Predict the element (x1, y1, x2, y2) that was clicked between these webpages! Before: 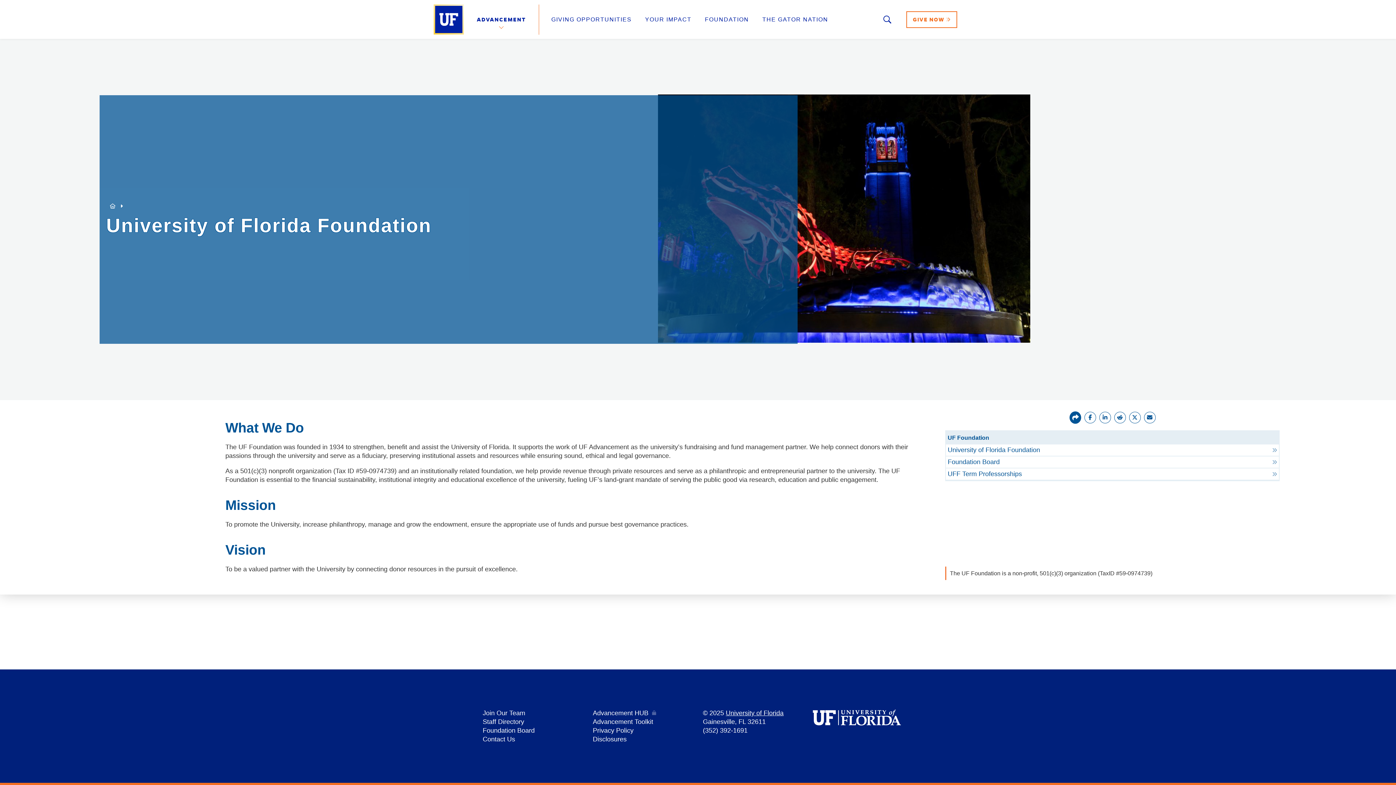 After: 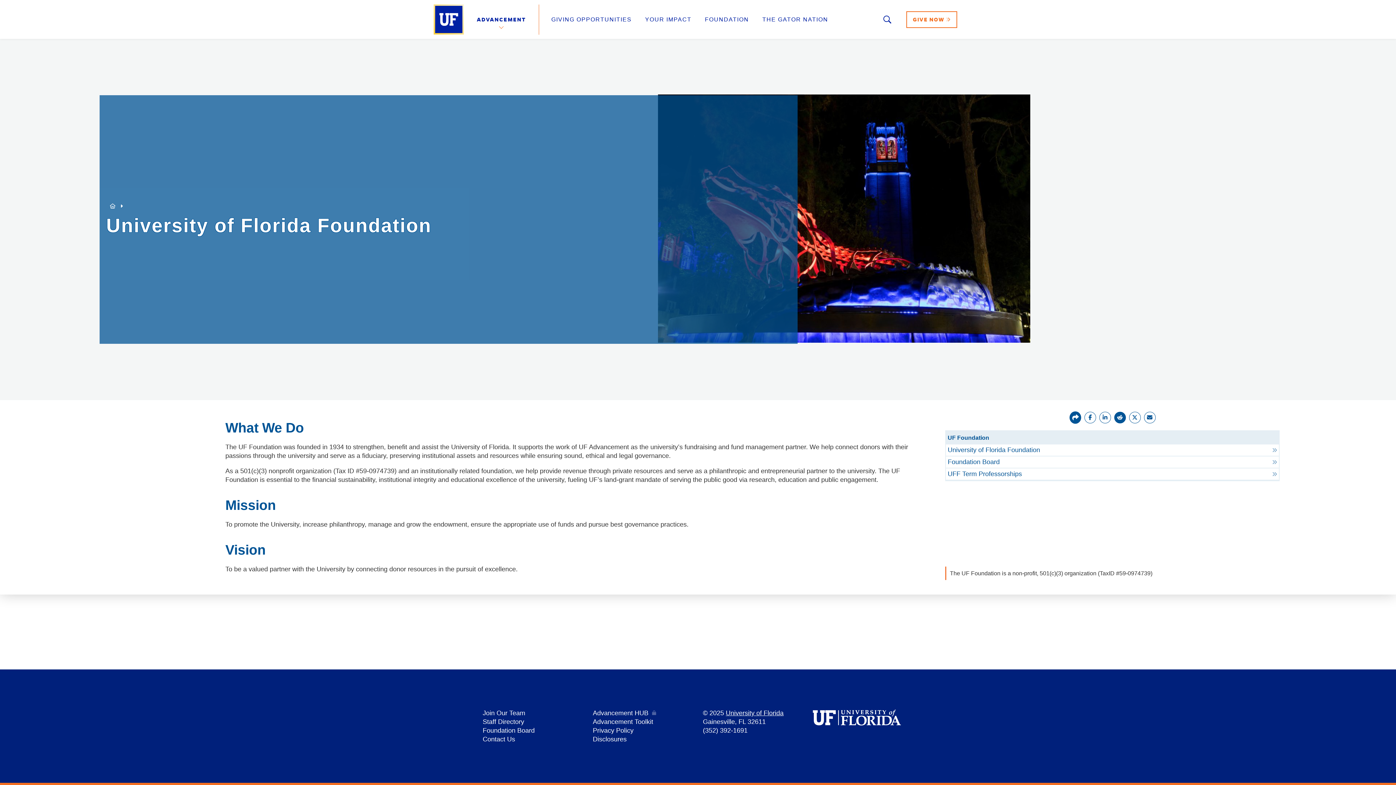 Action: bbox: (1112, 413, 1126, 420) label: Share on Reddit